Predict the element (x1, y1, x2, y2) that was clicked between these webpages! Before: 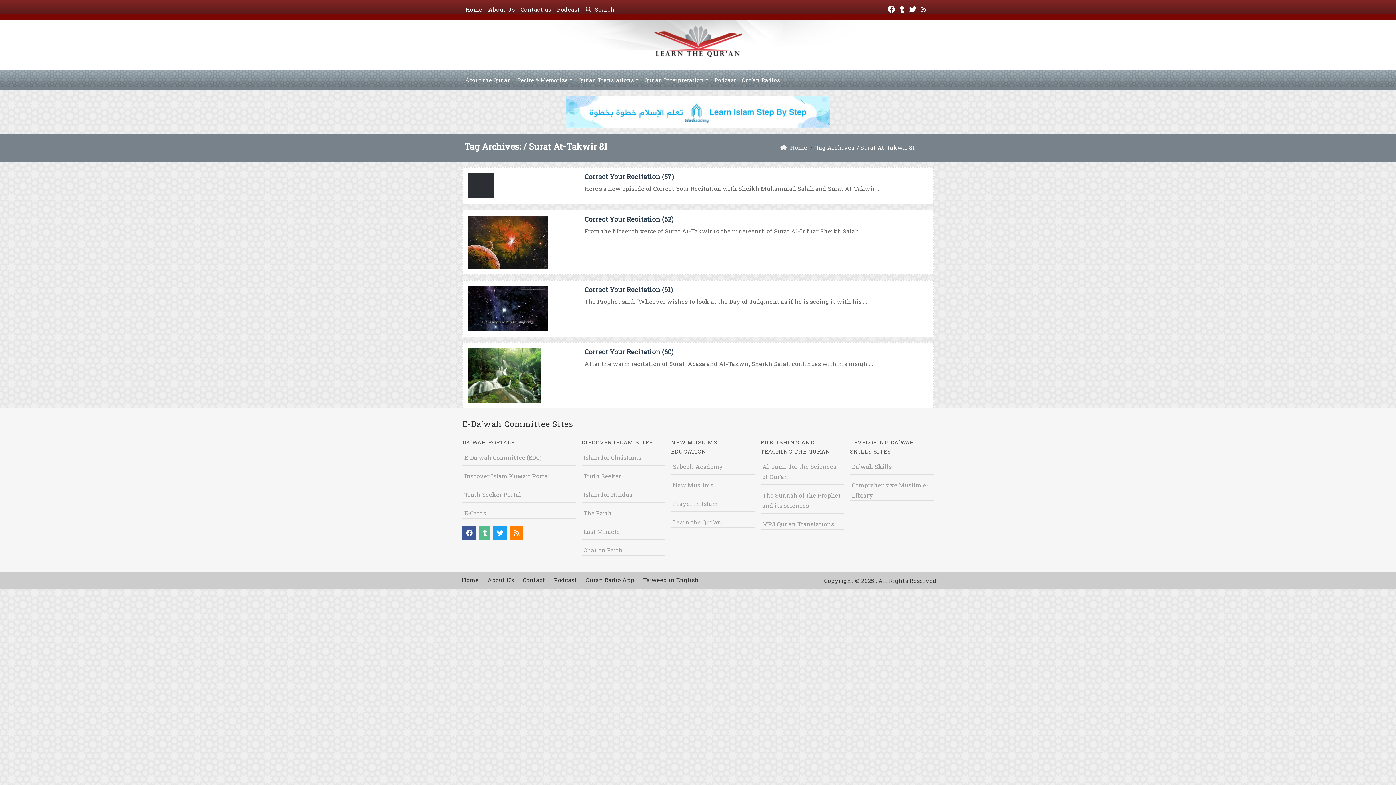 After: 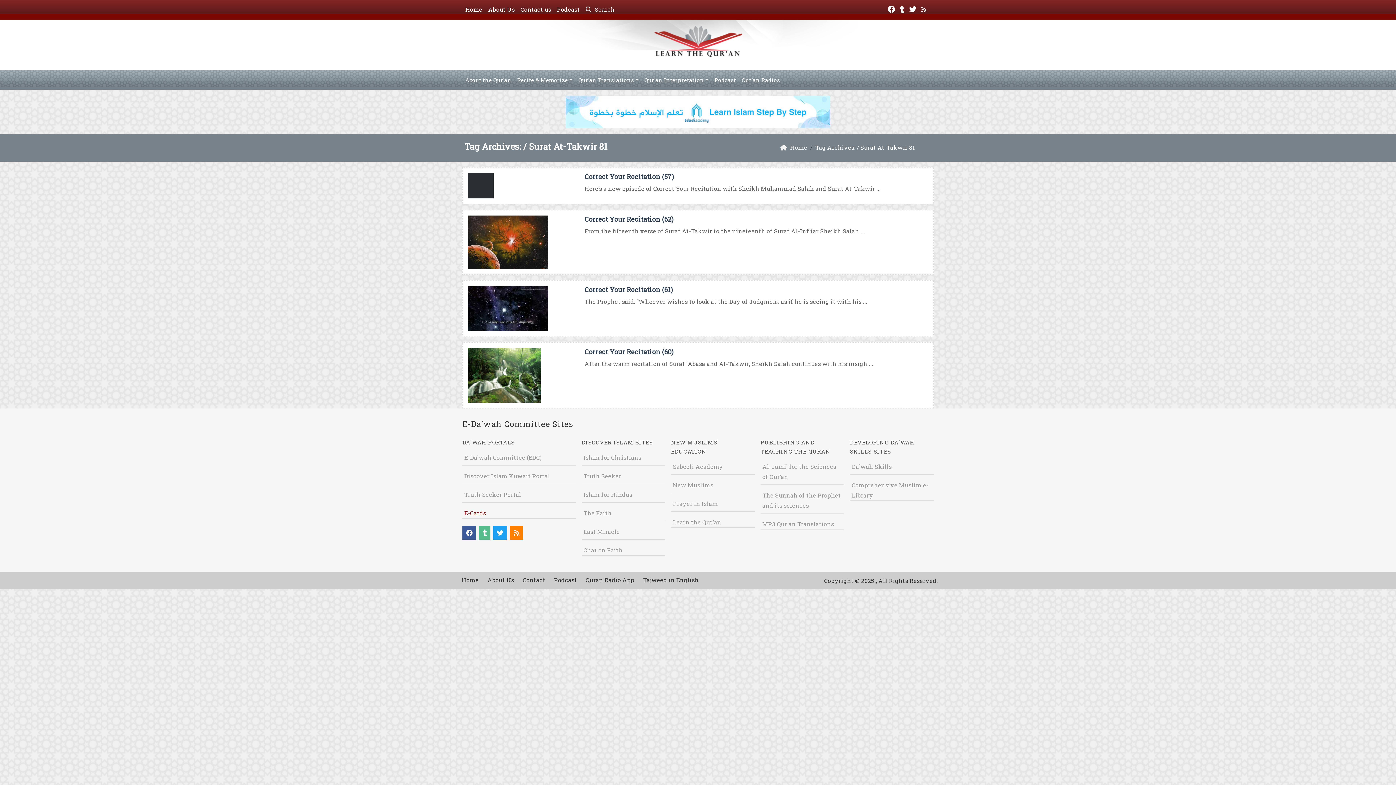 Action: label: E-Cards bbox: (464, 509, 486, 517)